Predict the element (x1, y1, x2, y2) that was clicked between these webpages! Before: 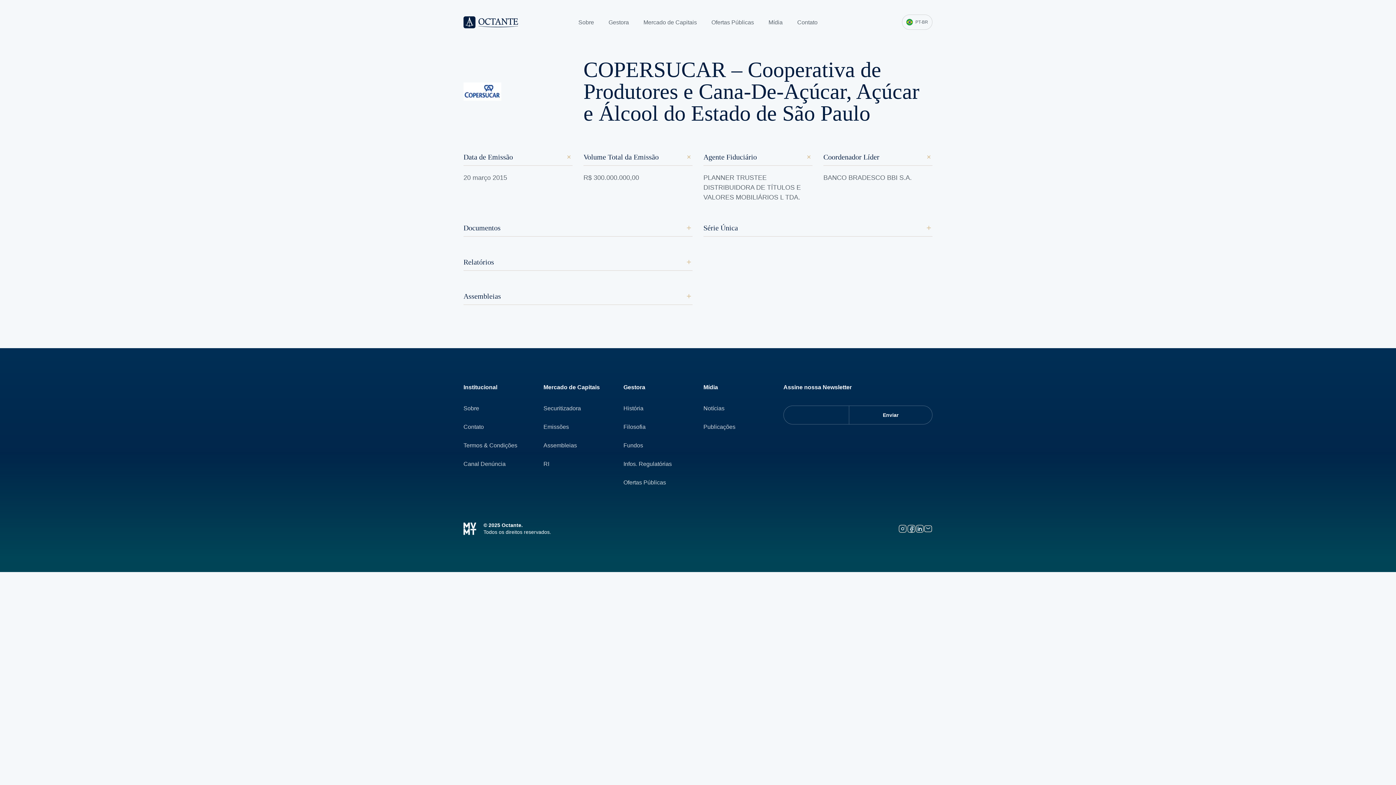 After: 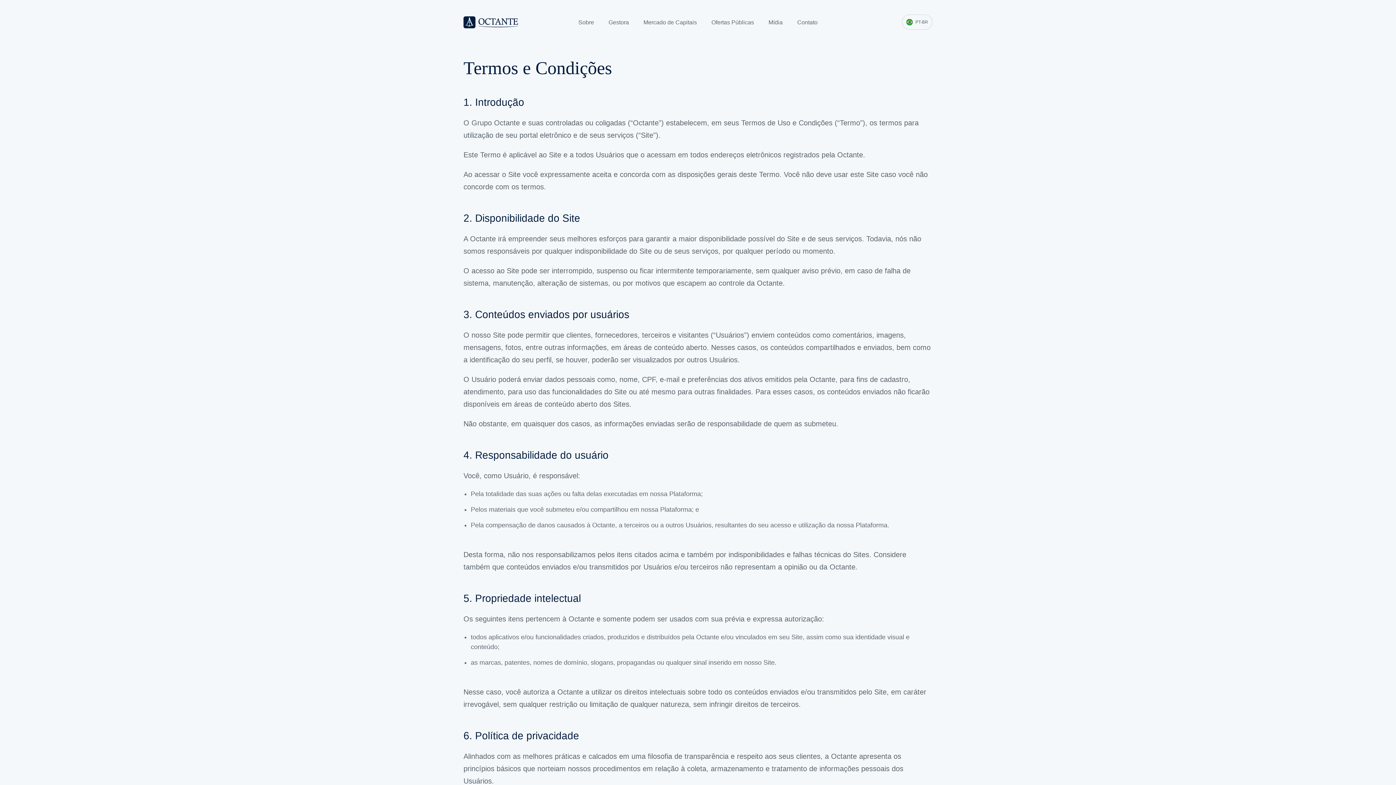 Action: bbox: (463, 442, 517, 448) label: Termos & Condições